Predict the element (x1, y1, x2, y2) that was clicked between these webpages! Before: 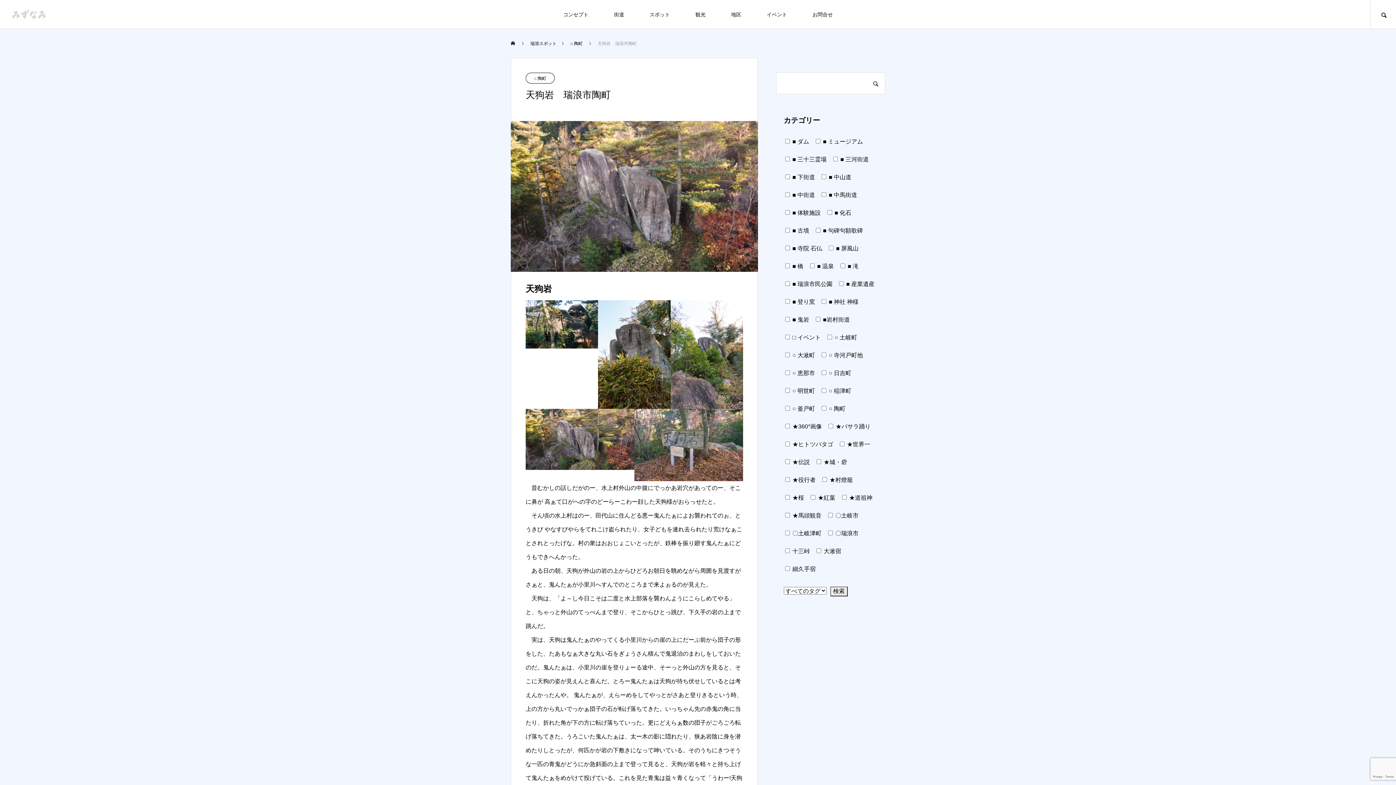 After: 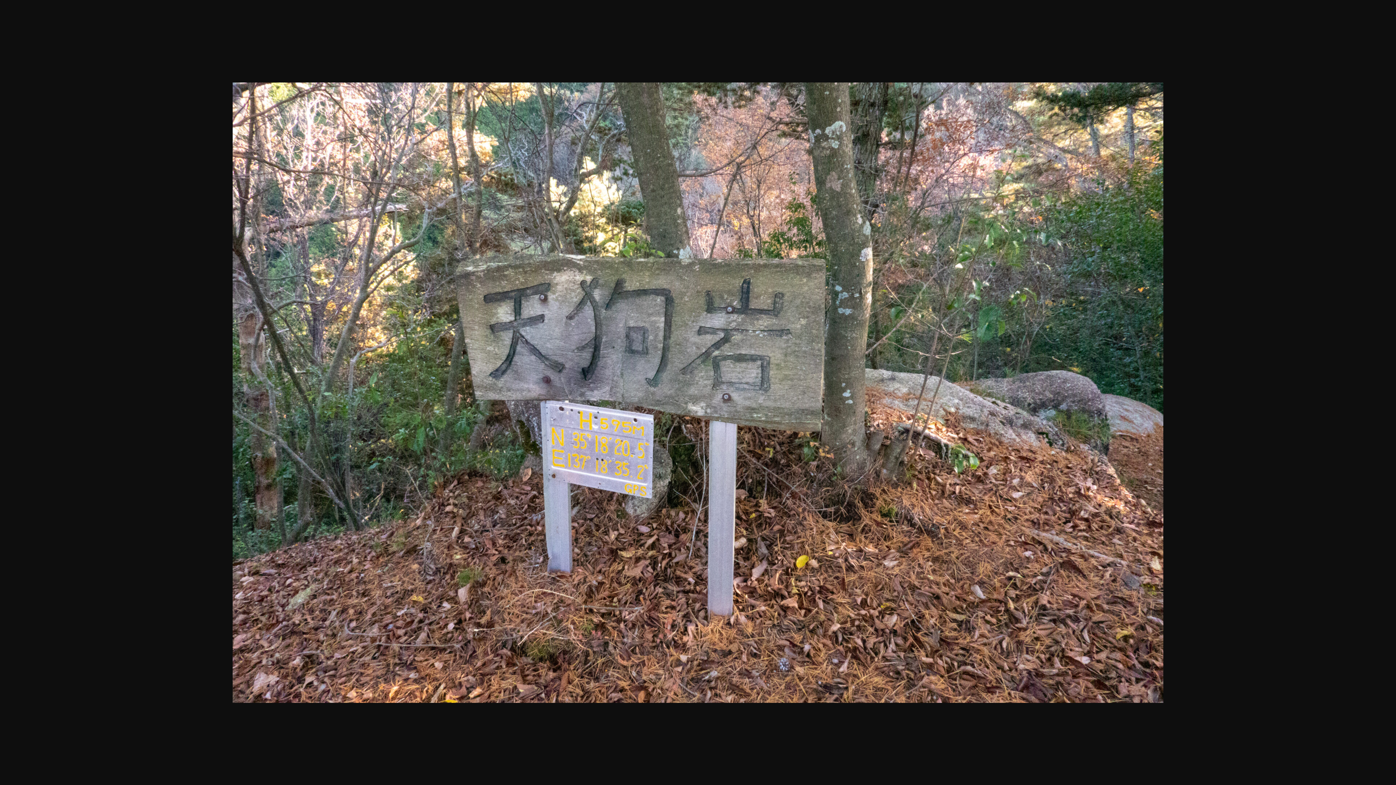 Action: bbox: (634, 409, 743, 481)